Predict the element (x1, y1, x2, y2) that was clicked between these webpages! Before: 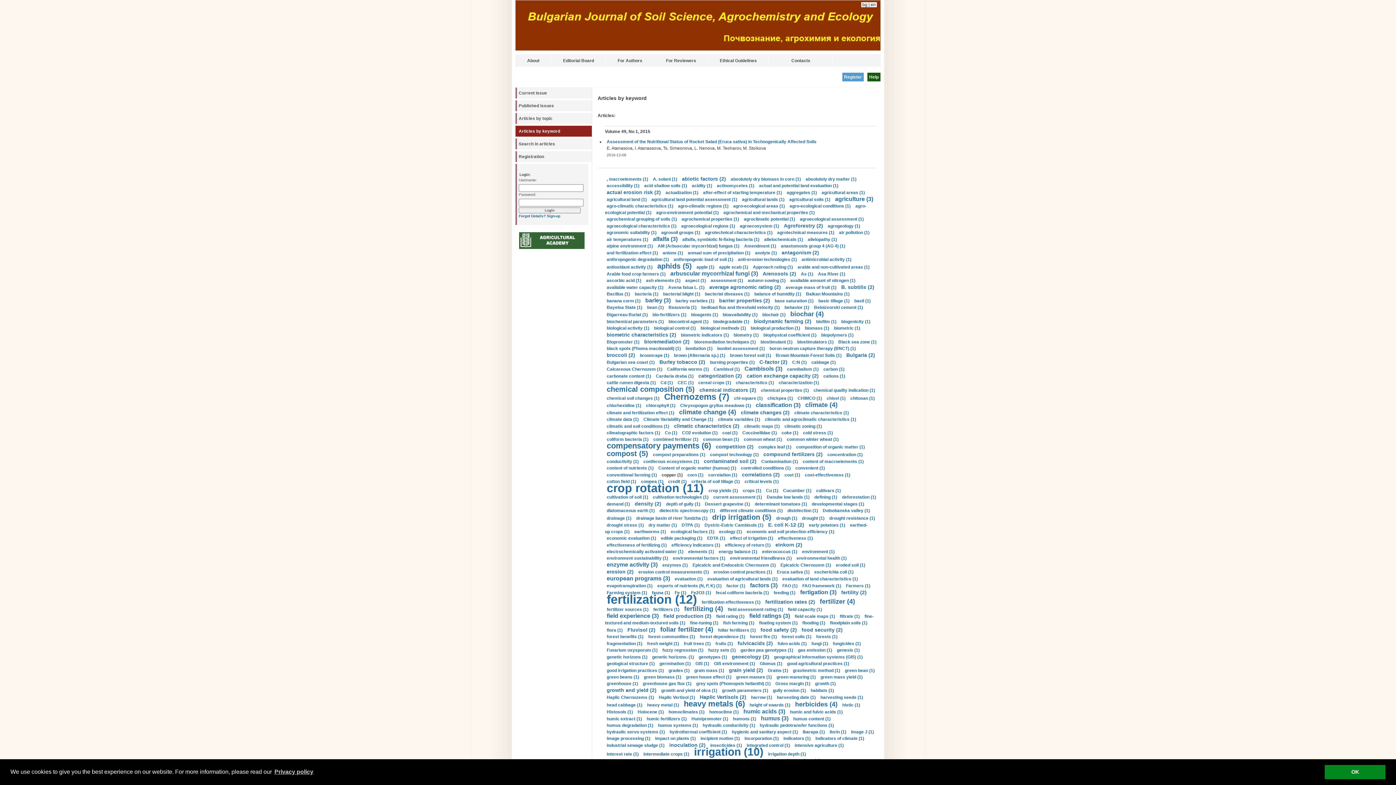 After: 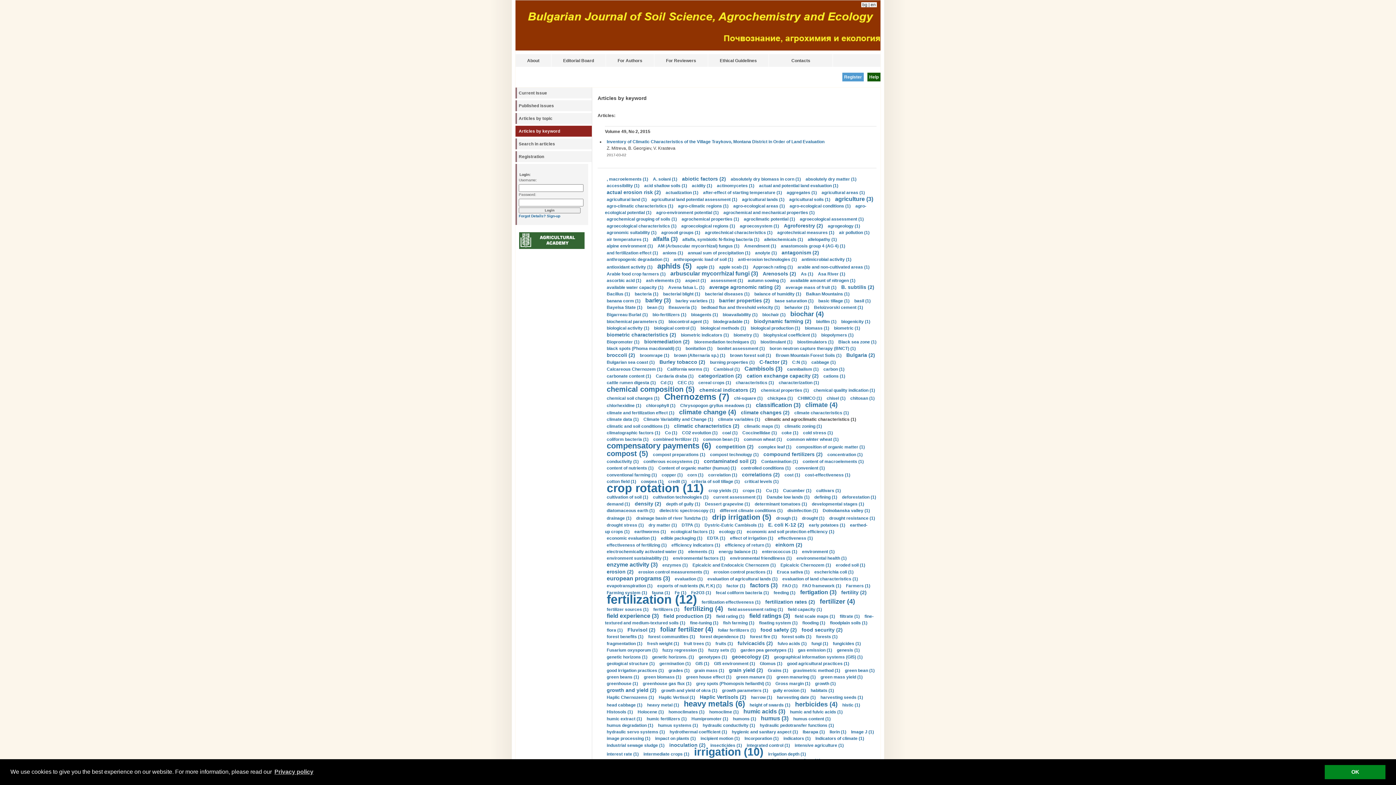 Action: bbox: (765, 417, 856, 422) label: climatic and agroclimatic characteristics (1)